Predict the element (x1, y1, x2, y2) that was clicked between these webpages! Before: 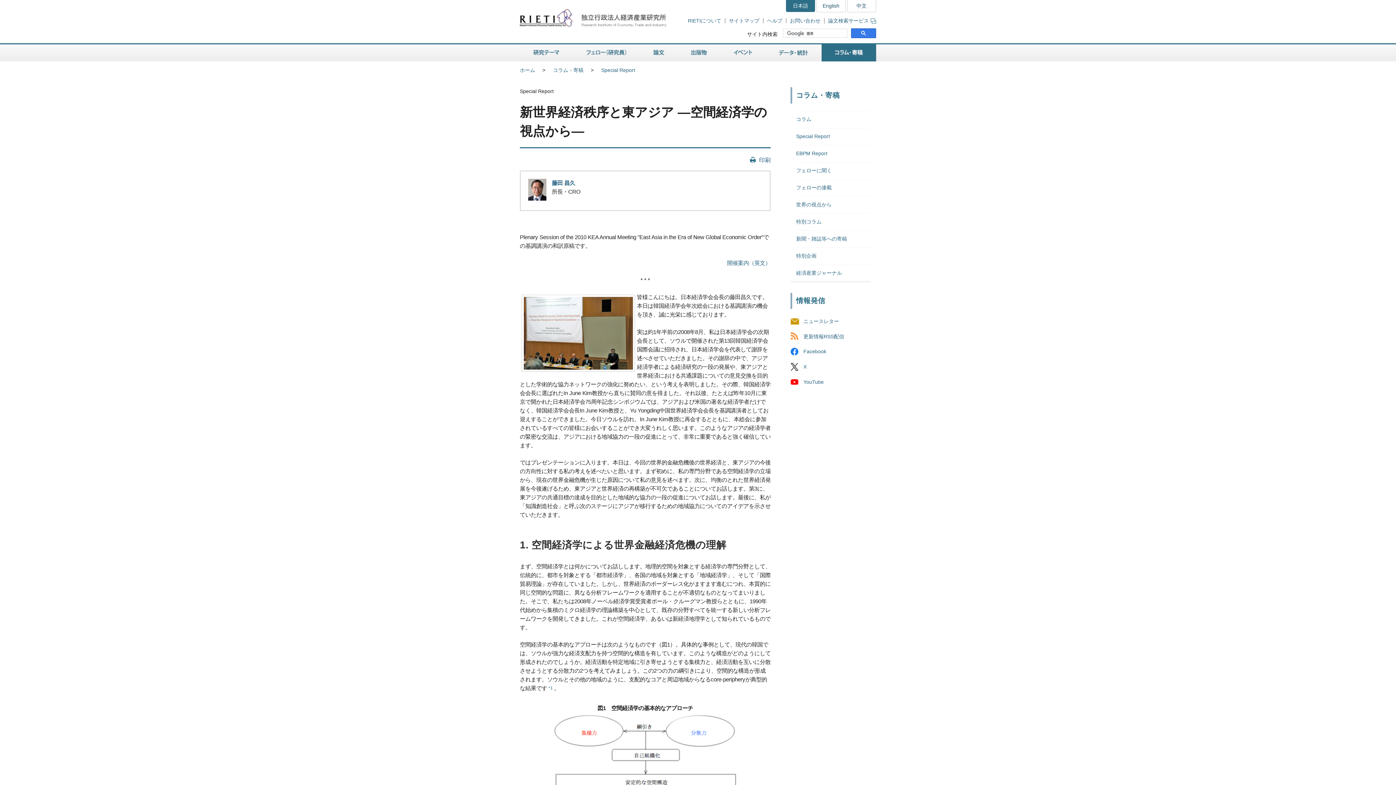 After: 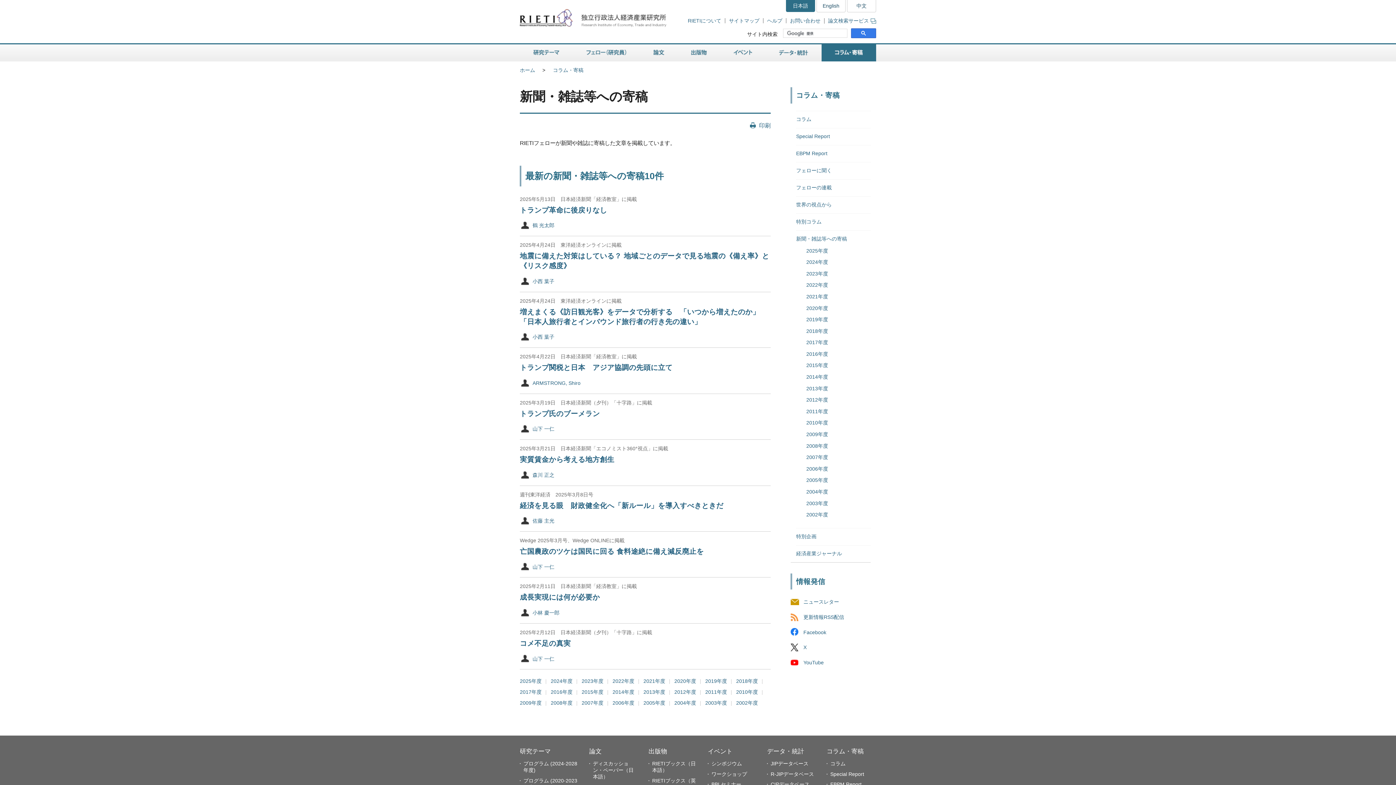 Action: label: 新聞・雑誌等への寄稿 bbox: (796, 235, 847, 241)